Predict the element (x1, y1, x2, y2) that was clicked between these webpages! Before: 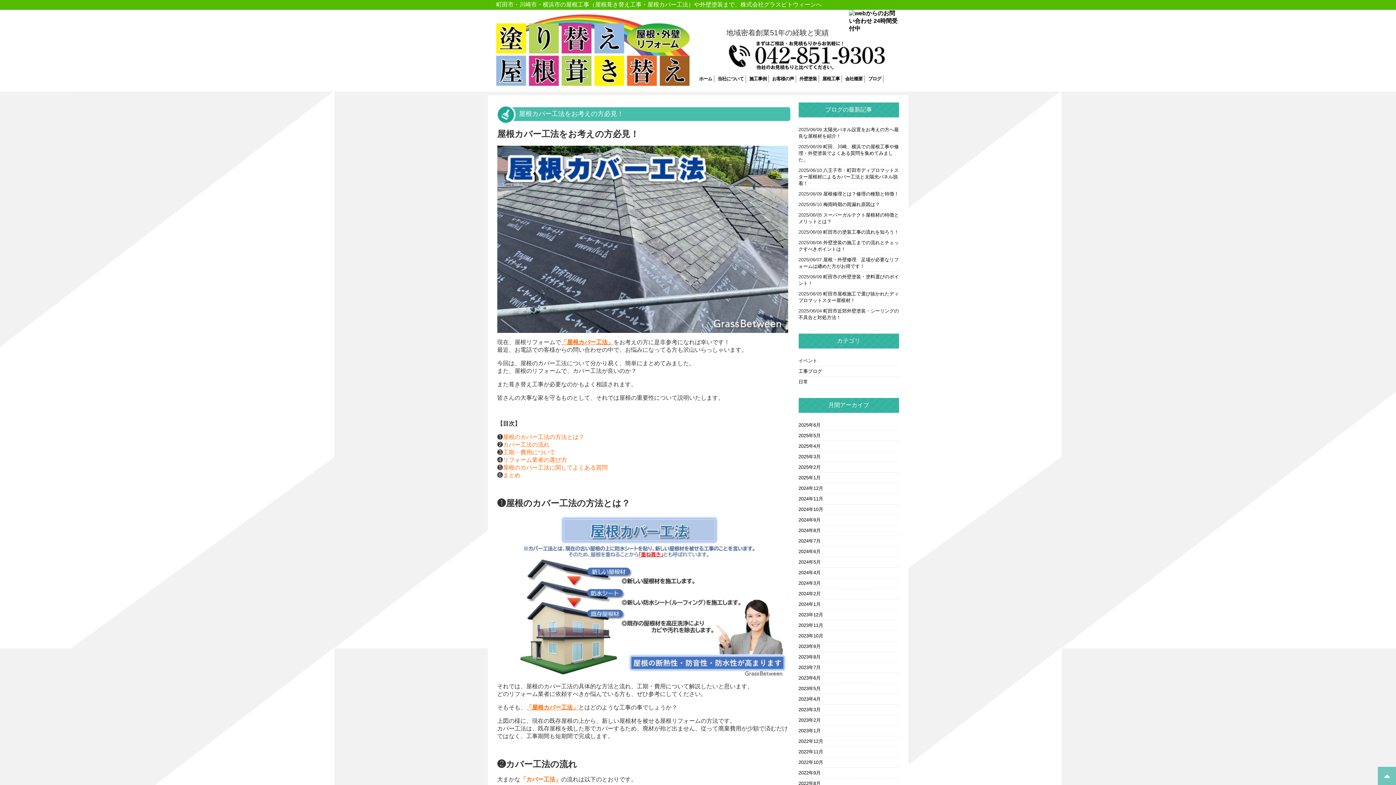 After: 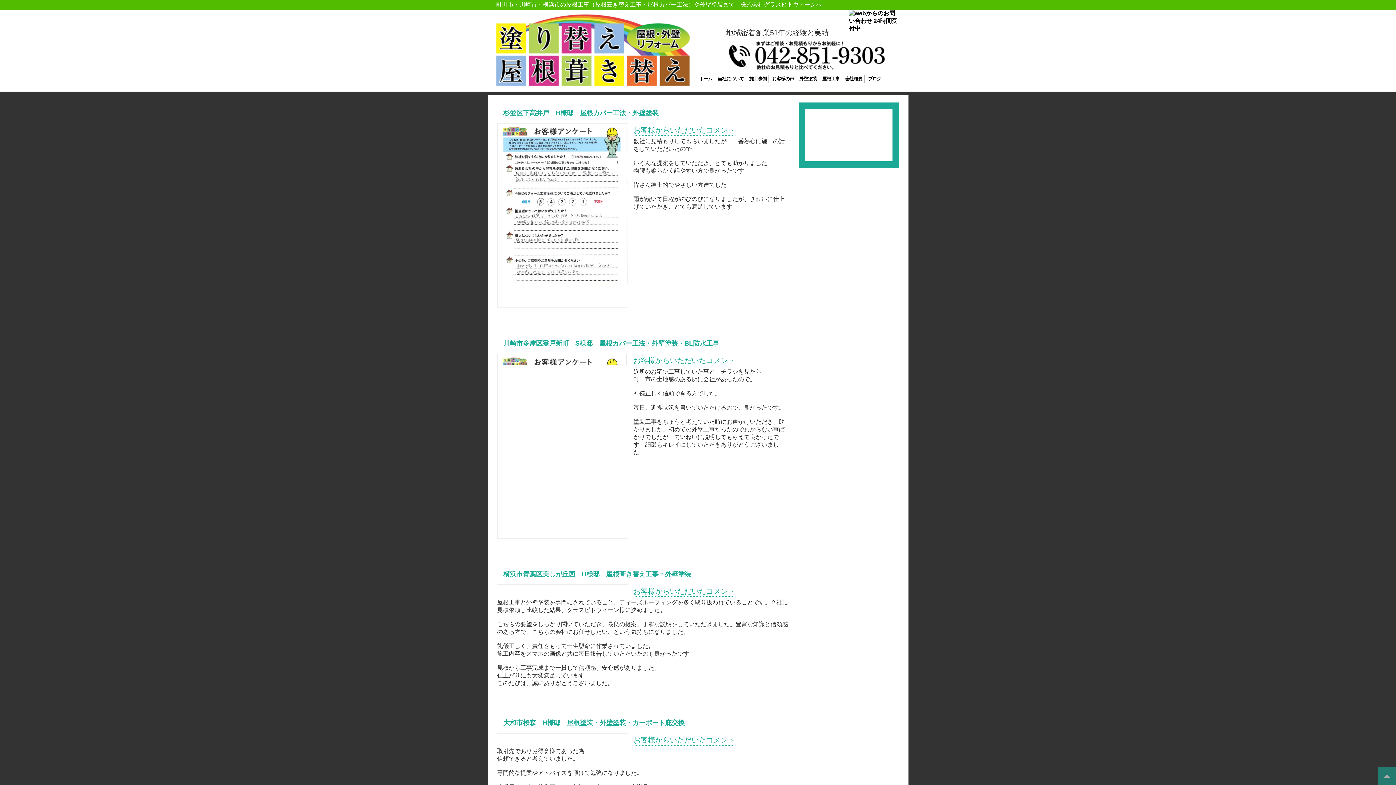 Action: label: お客様の声 bbox: (770, 75, 796, 82)